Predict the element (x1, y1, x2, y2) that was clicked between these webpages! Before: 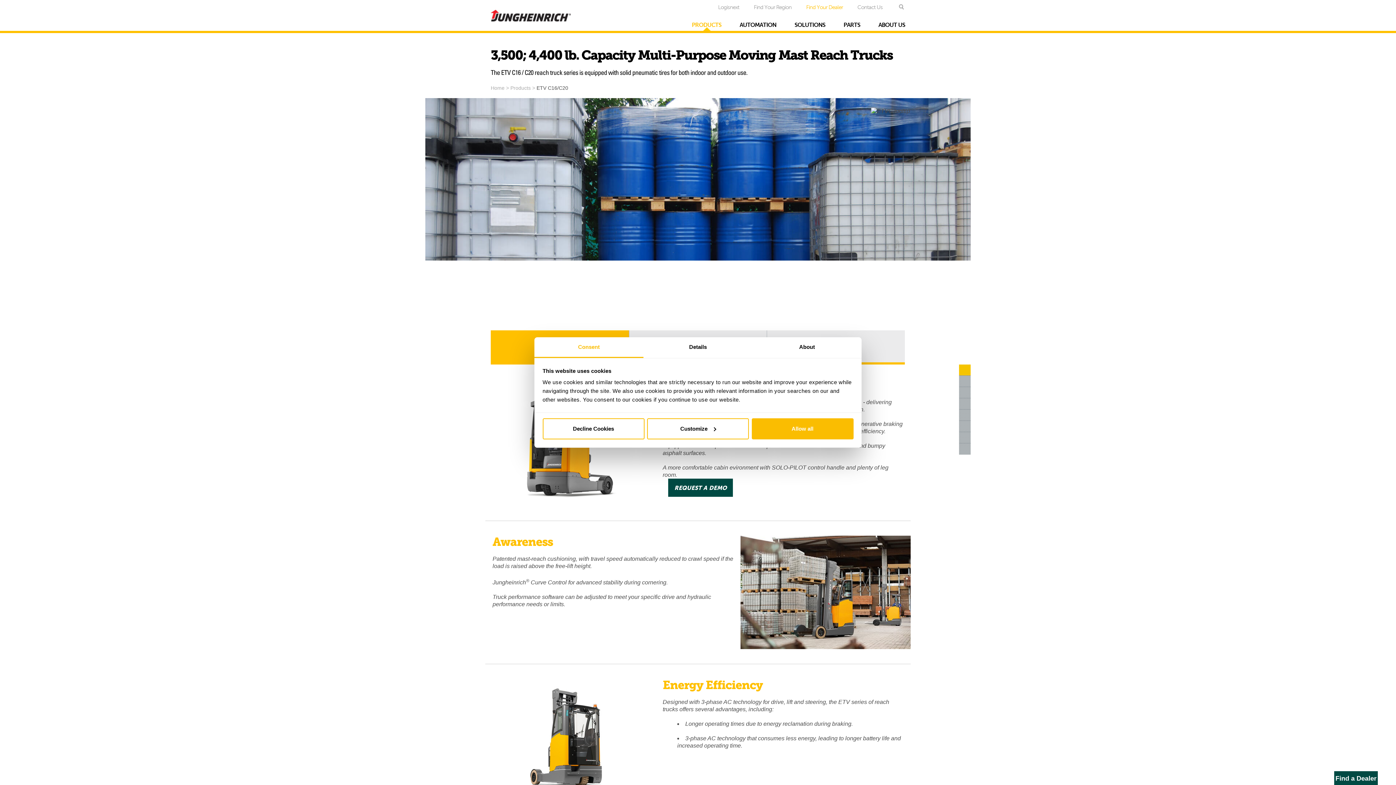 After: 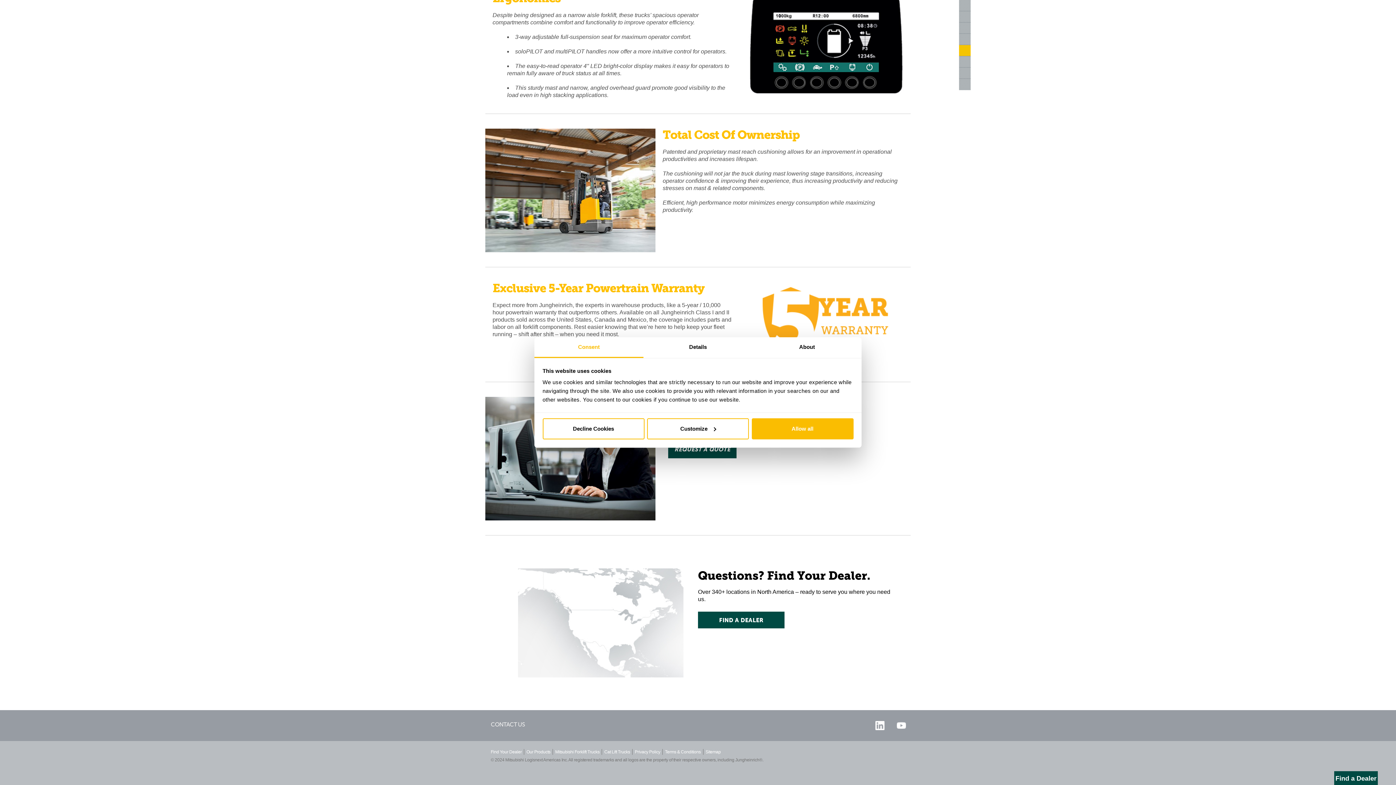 Action: bbox: (959, 421, 970, 432)